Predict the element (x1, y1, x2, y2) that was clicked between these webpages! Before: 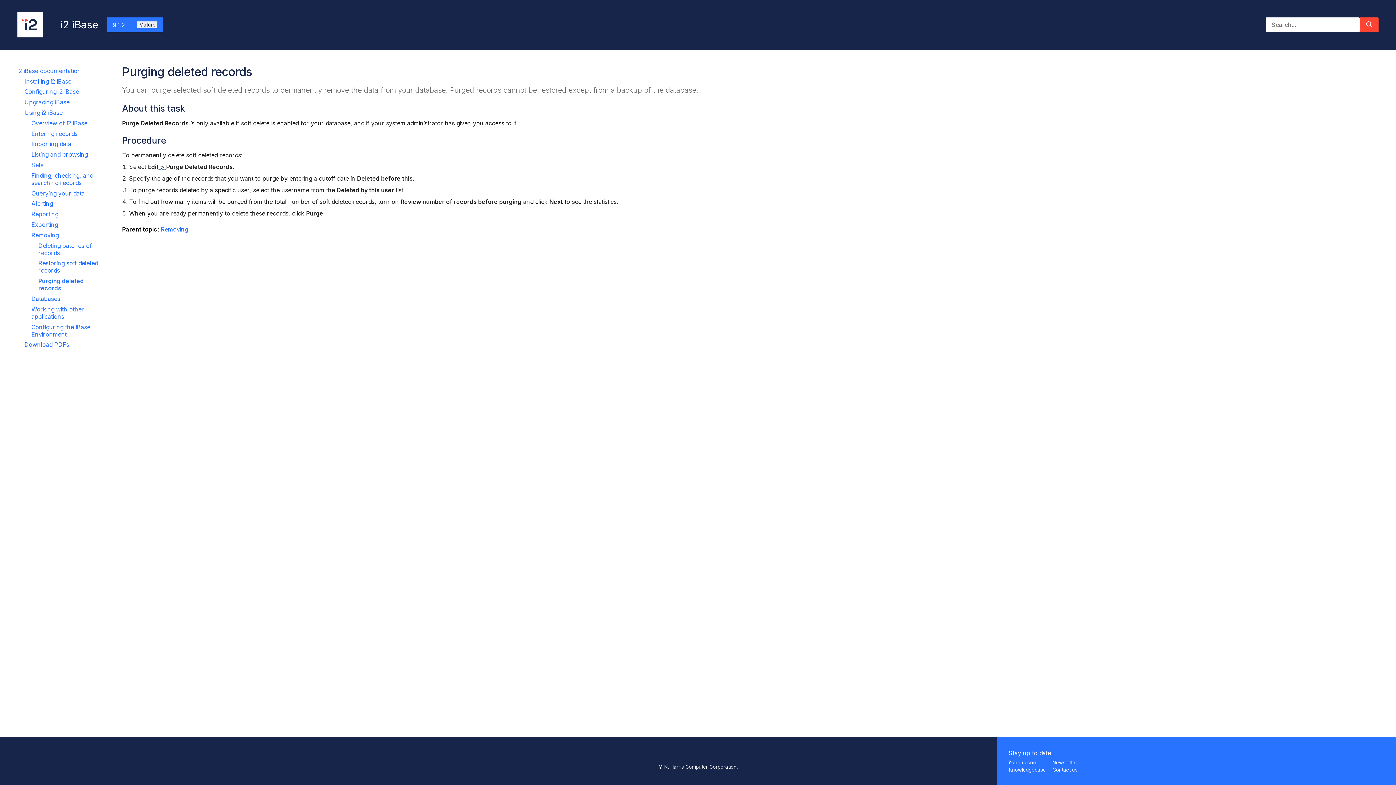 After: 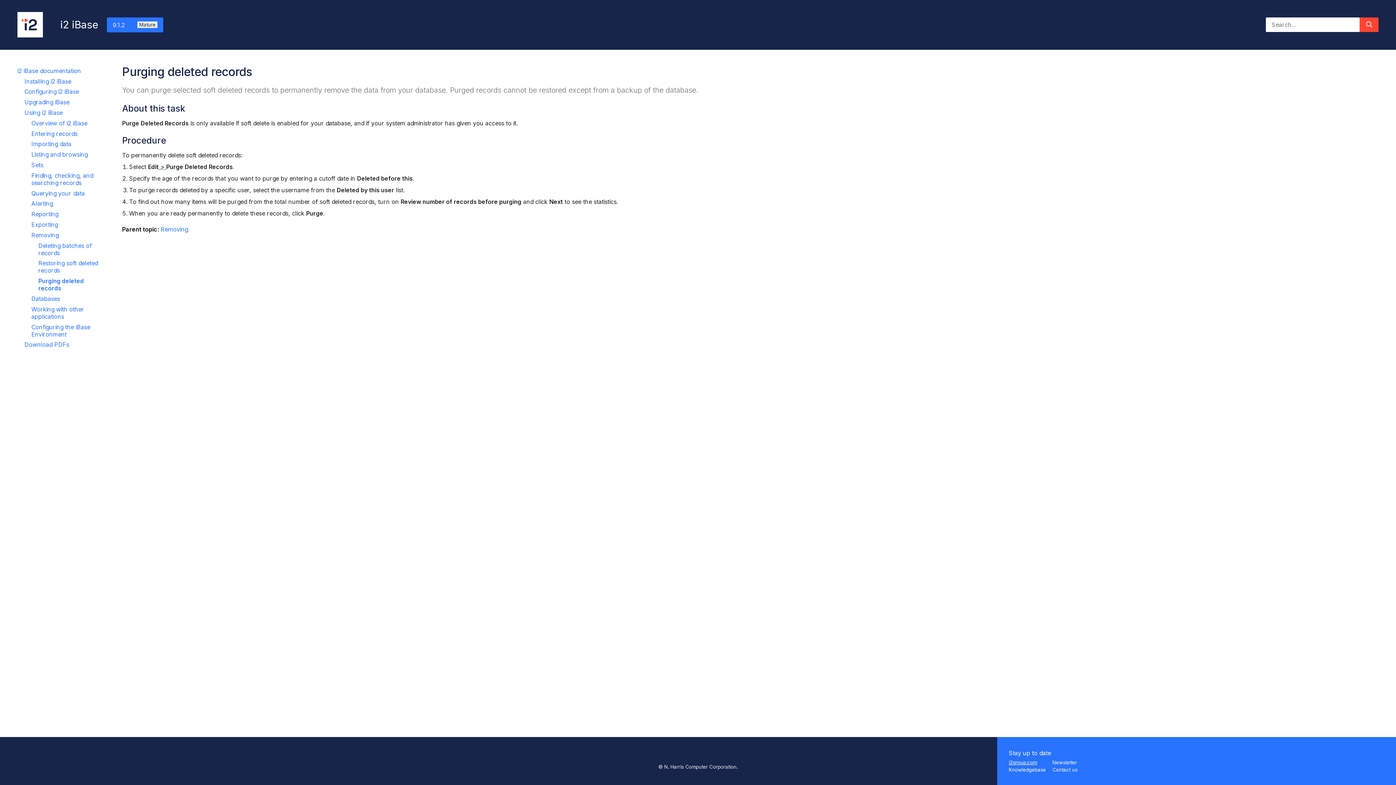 Action: label: i2group.com bbox: (1009, 760, 1037, 765)